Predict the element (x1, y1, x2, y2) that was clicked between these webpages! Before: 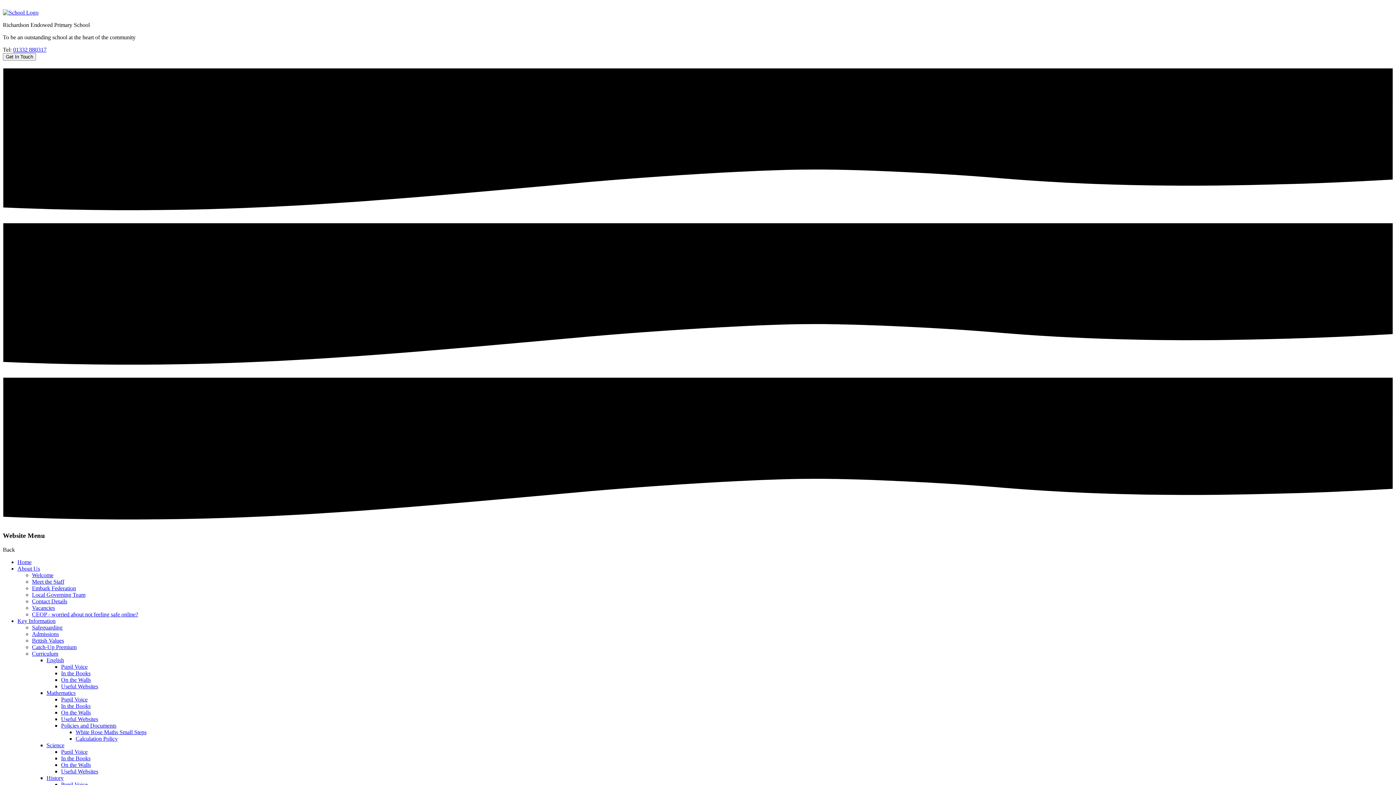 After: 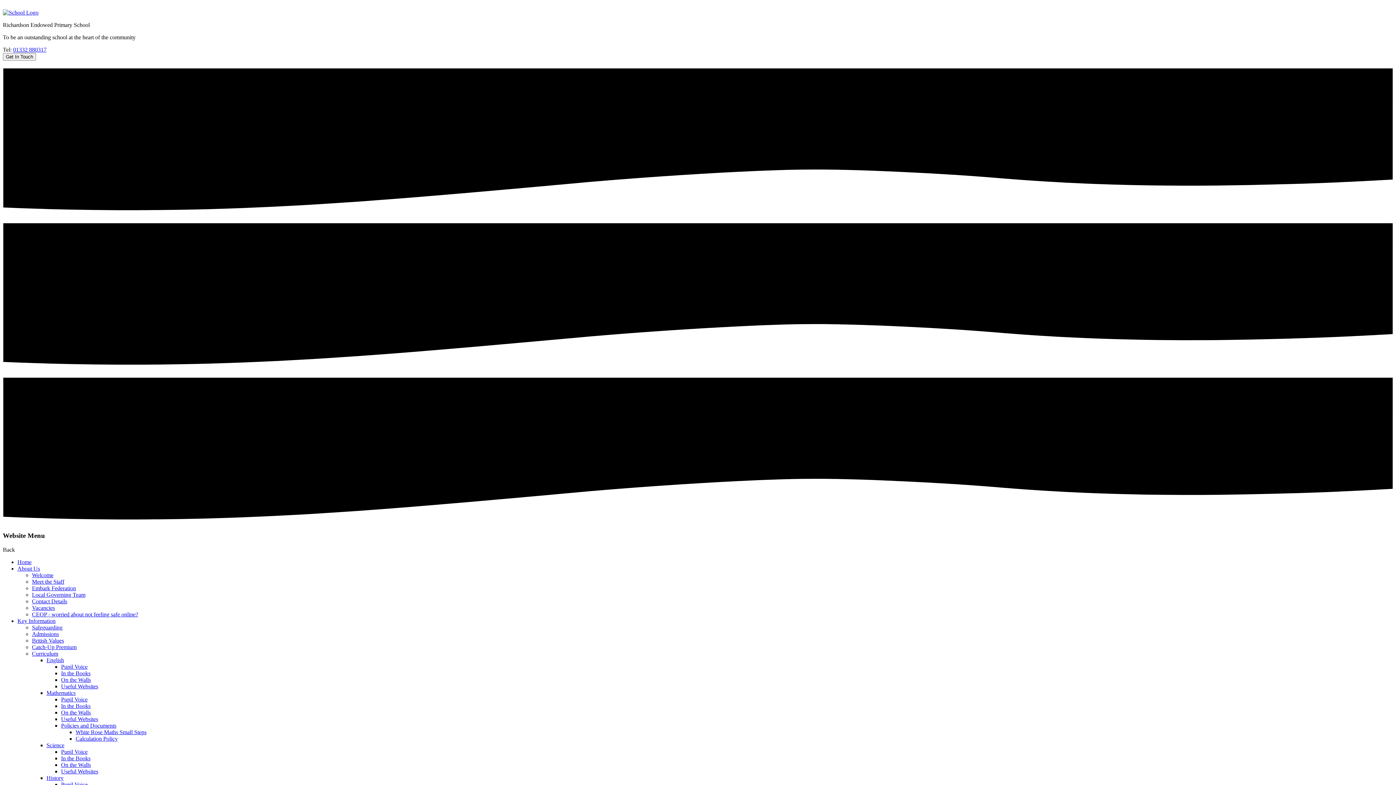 Action: label: Admissions bbox: (32, 631, 58, 637)